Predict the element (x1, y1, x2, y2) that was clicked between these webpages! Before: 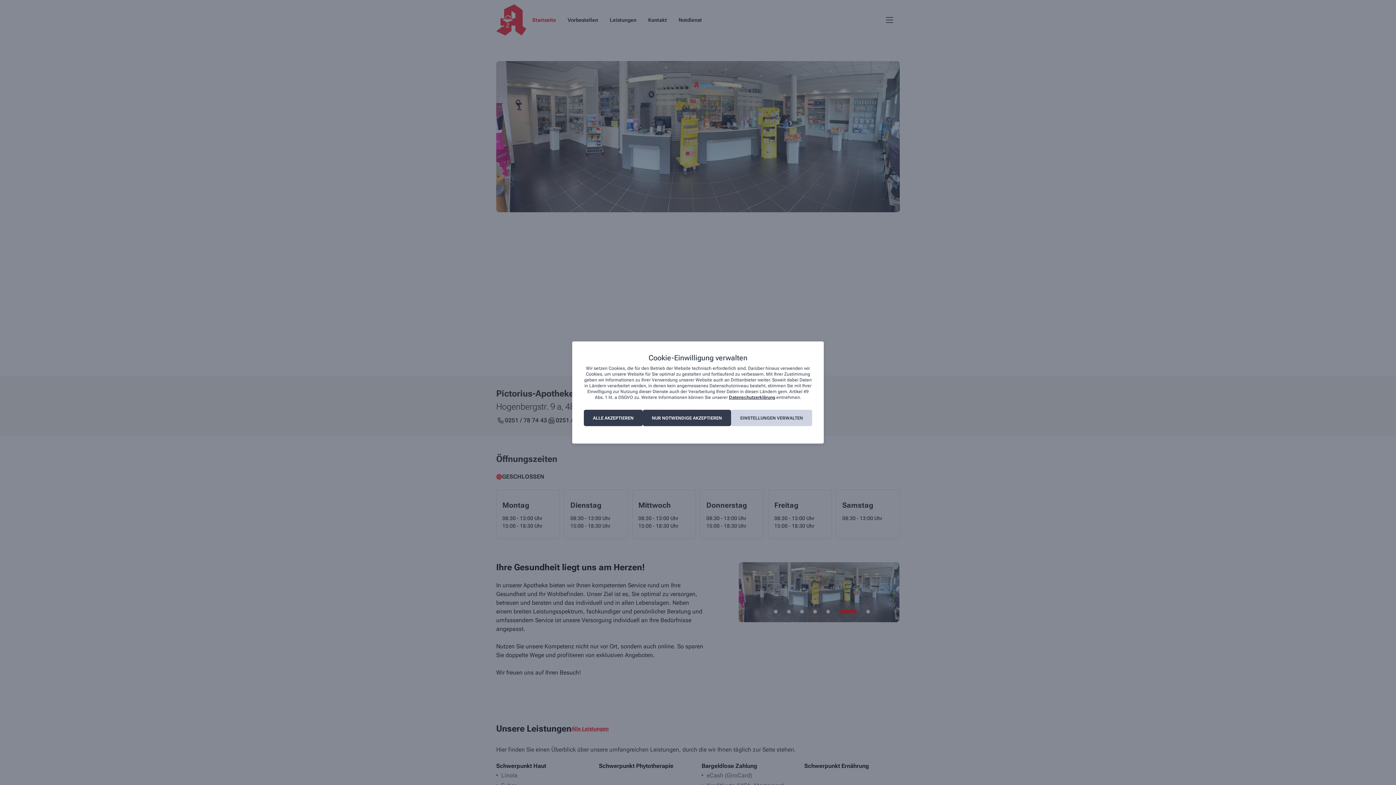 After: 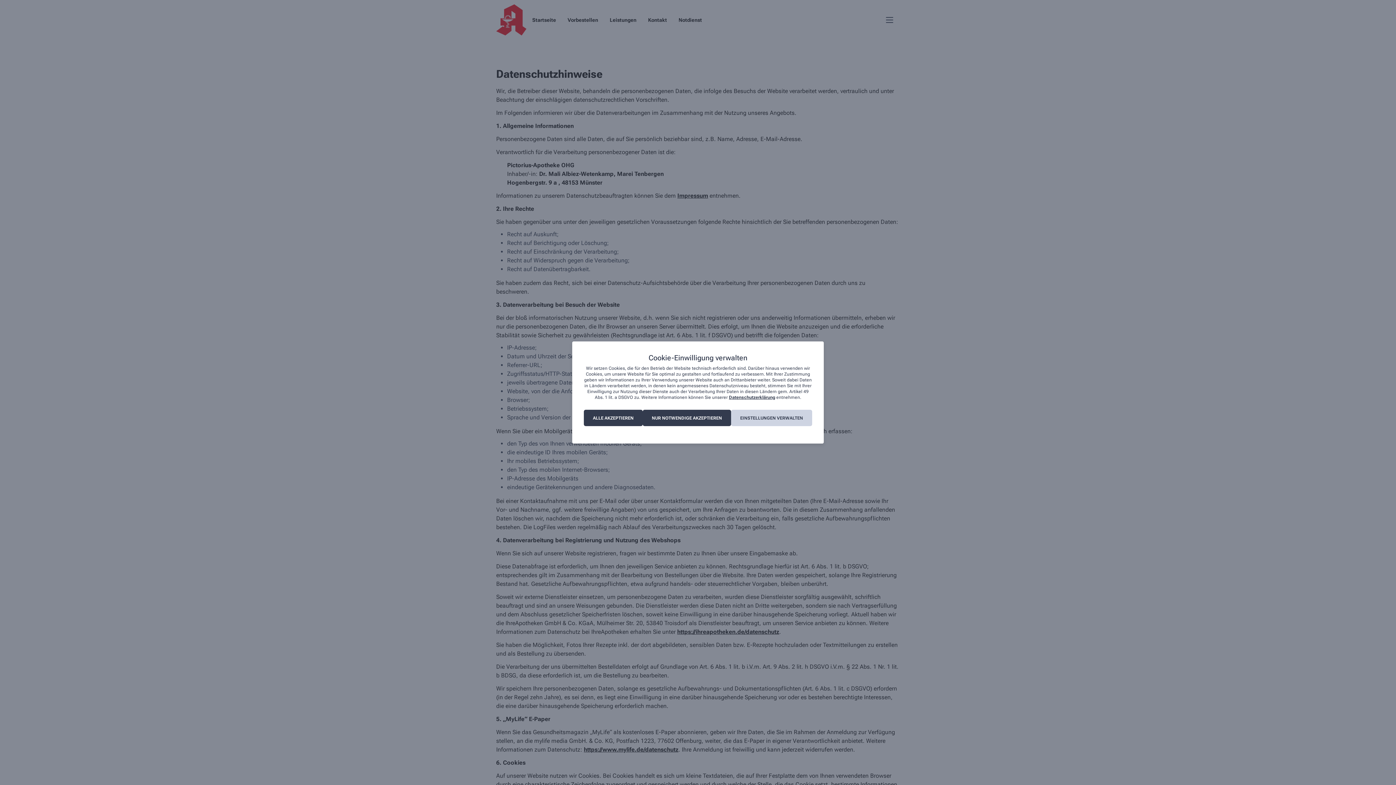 Action: label: Datenschutzerklärung bbox: (729, 395, 775, 400)